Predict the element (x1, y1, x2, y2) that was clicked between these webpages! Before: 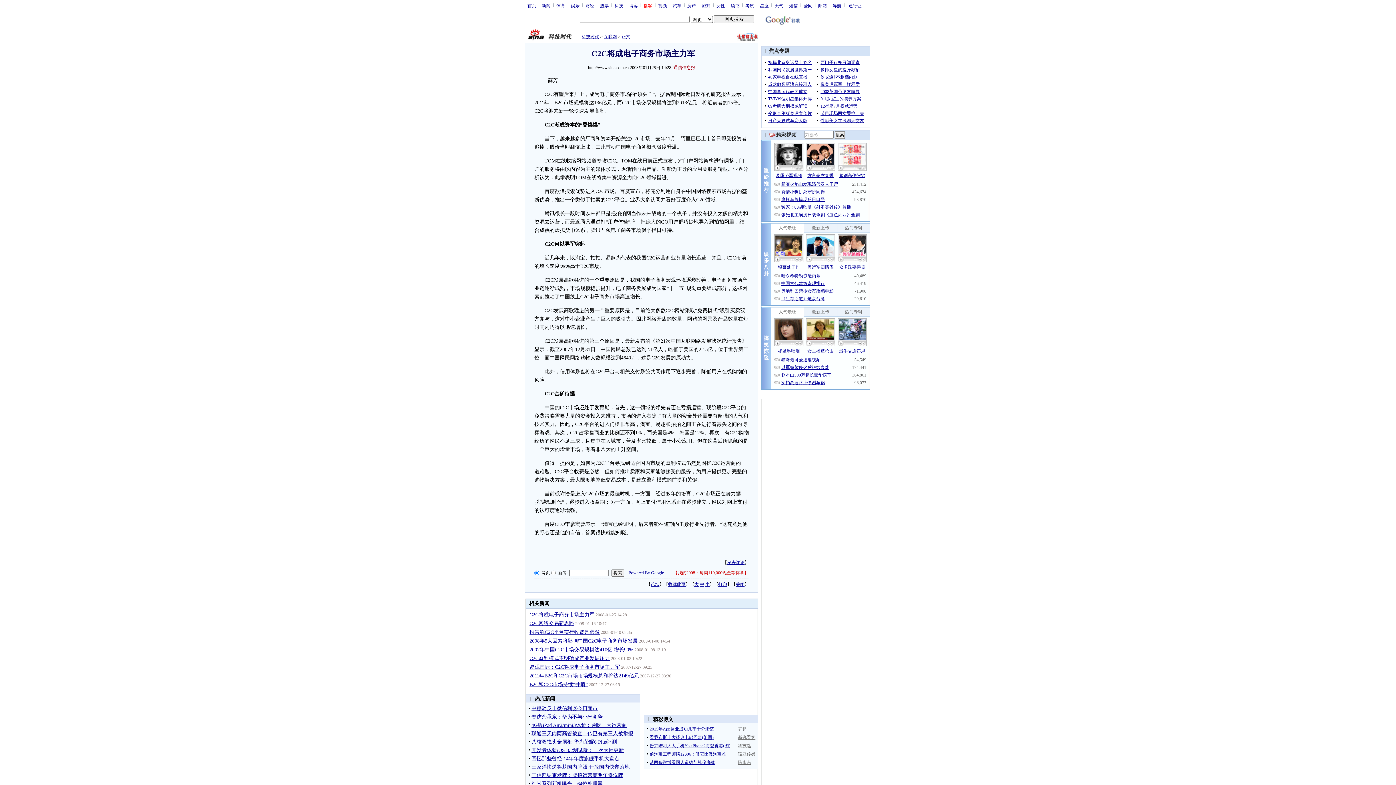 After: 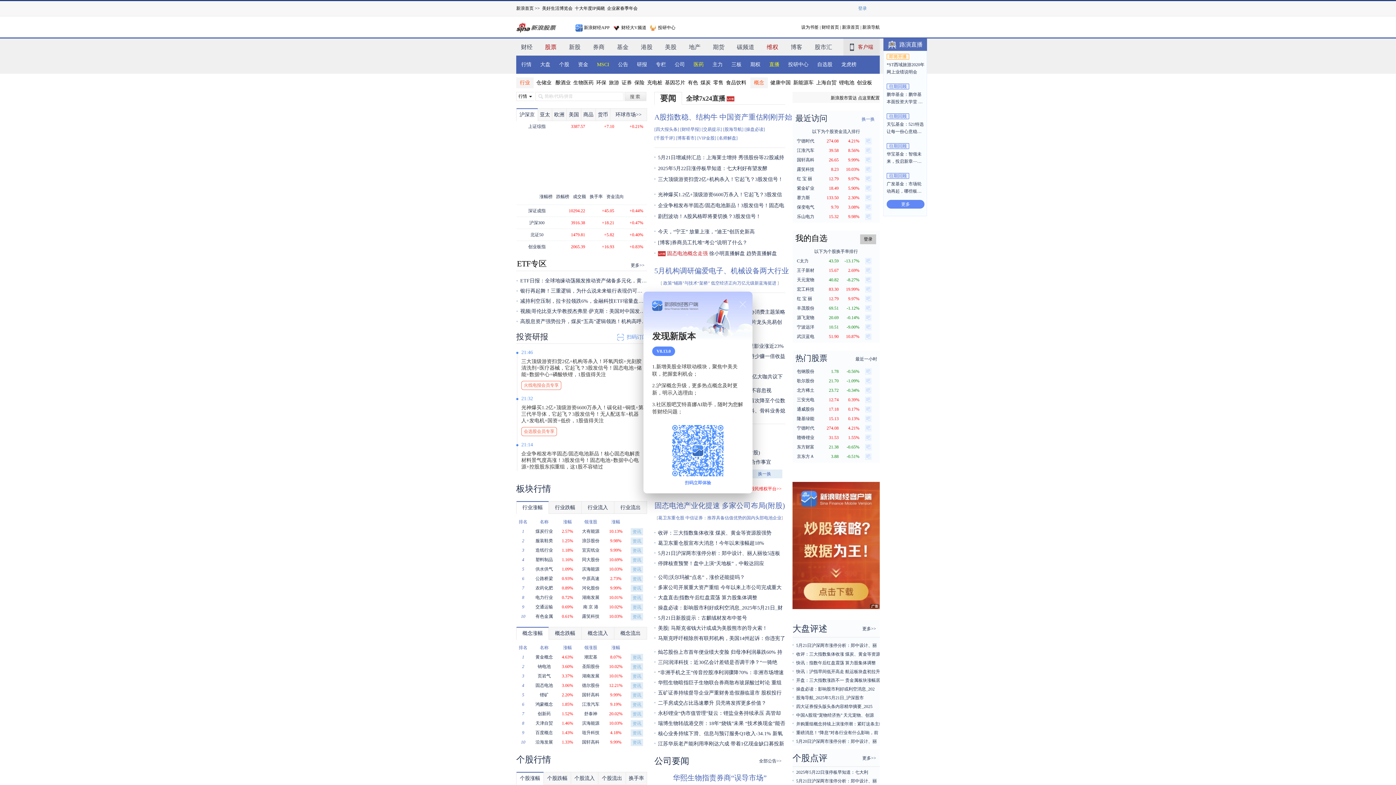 Action: label: 股票 bbox: (597, 2, 611, 7)